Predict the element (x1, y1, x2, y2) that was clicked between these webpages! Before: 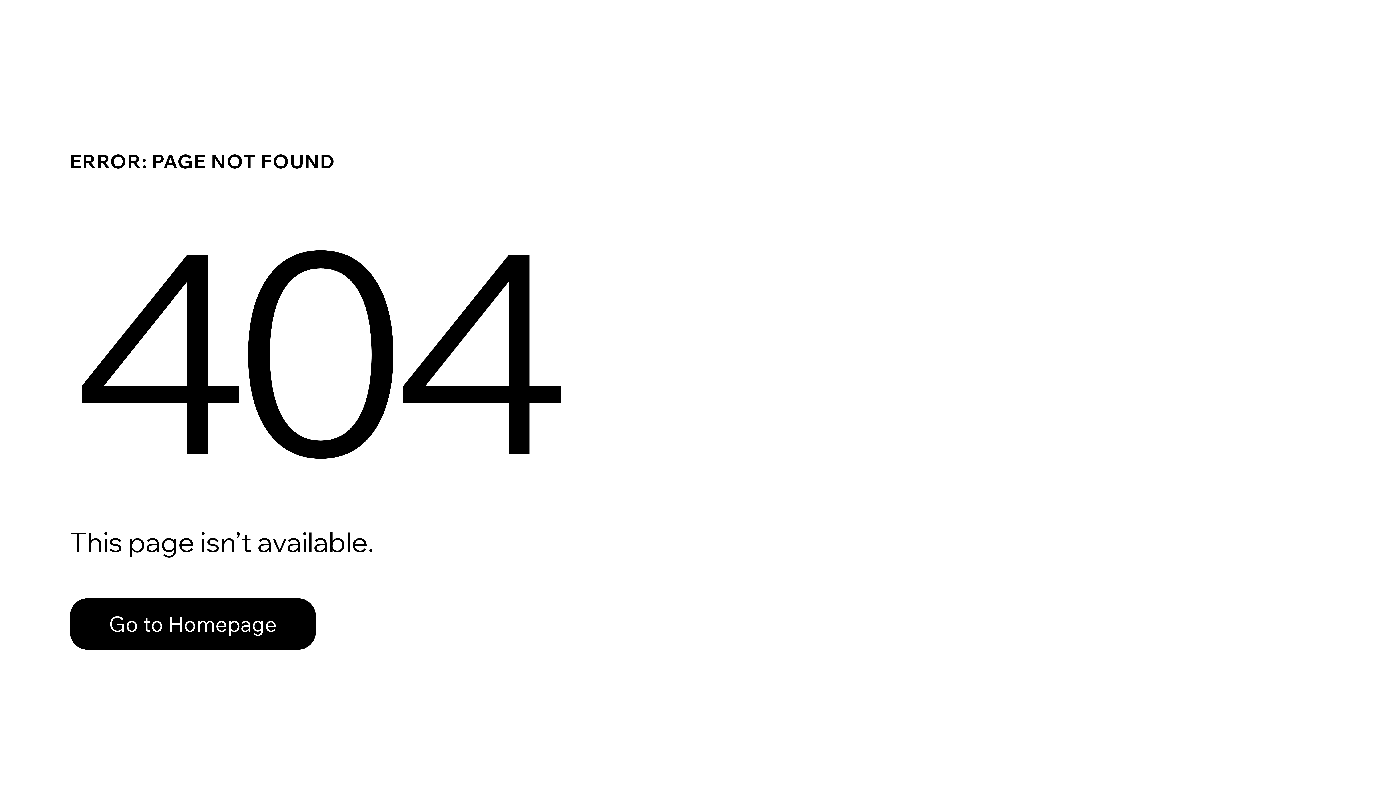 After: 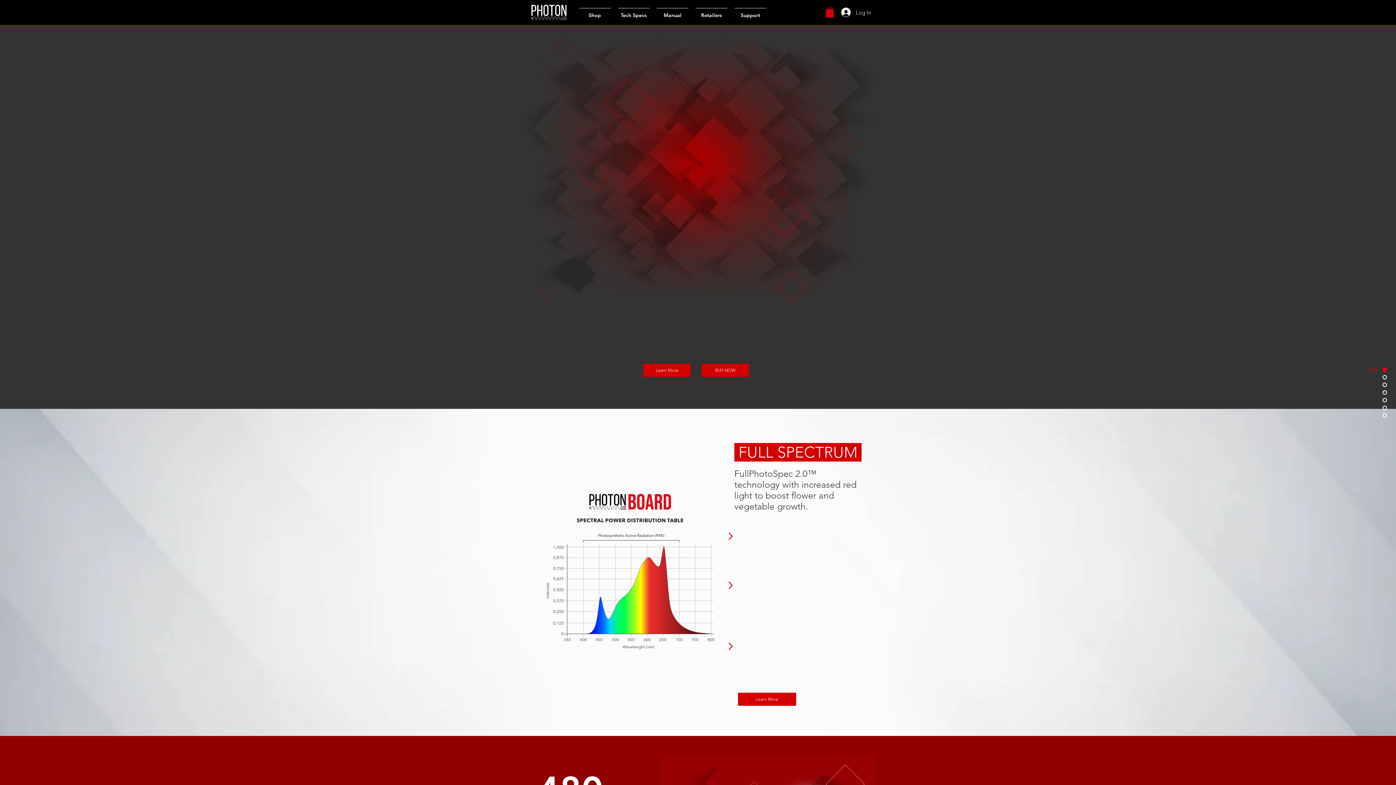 Action: bbox: (69, 598, 316, 650) label: Go to Homepage